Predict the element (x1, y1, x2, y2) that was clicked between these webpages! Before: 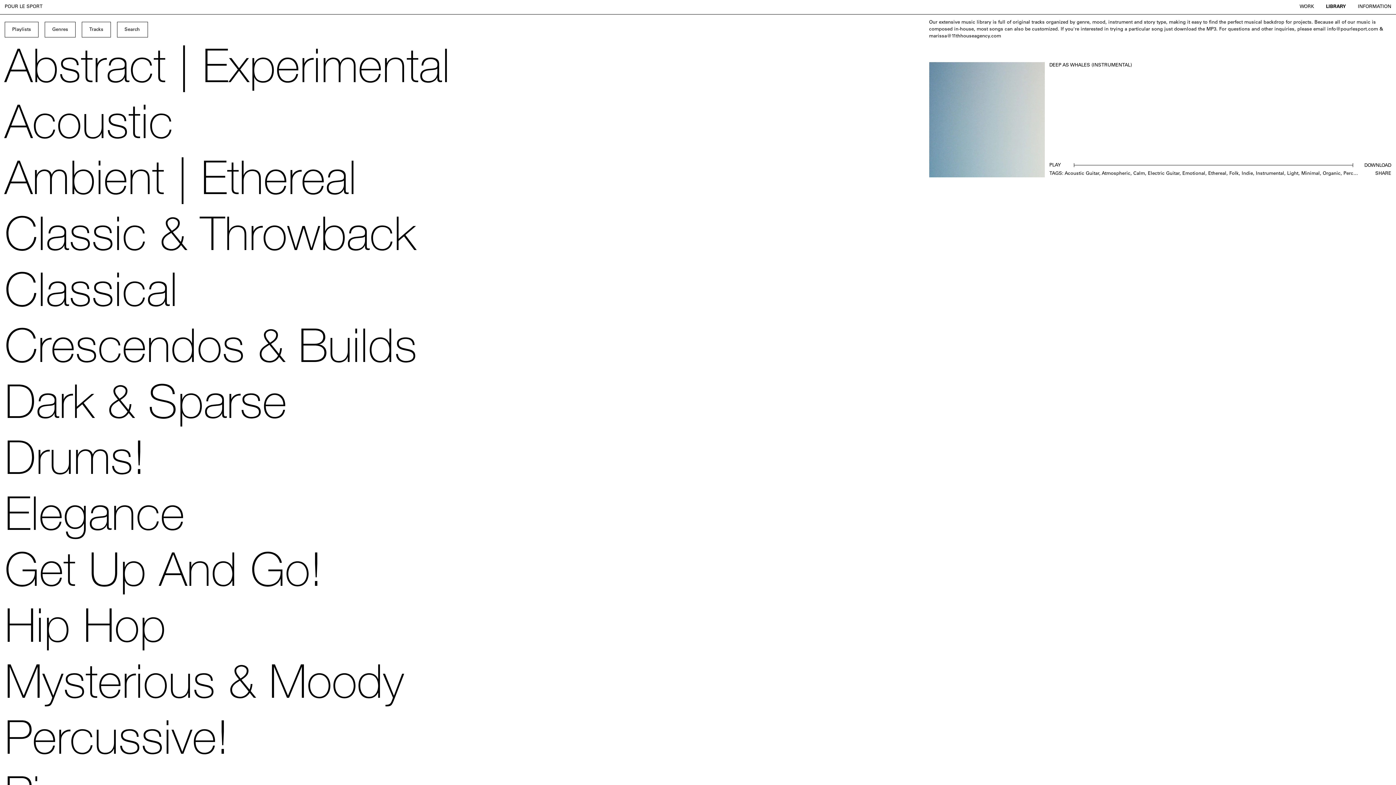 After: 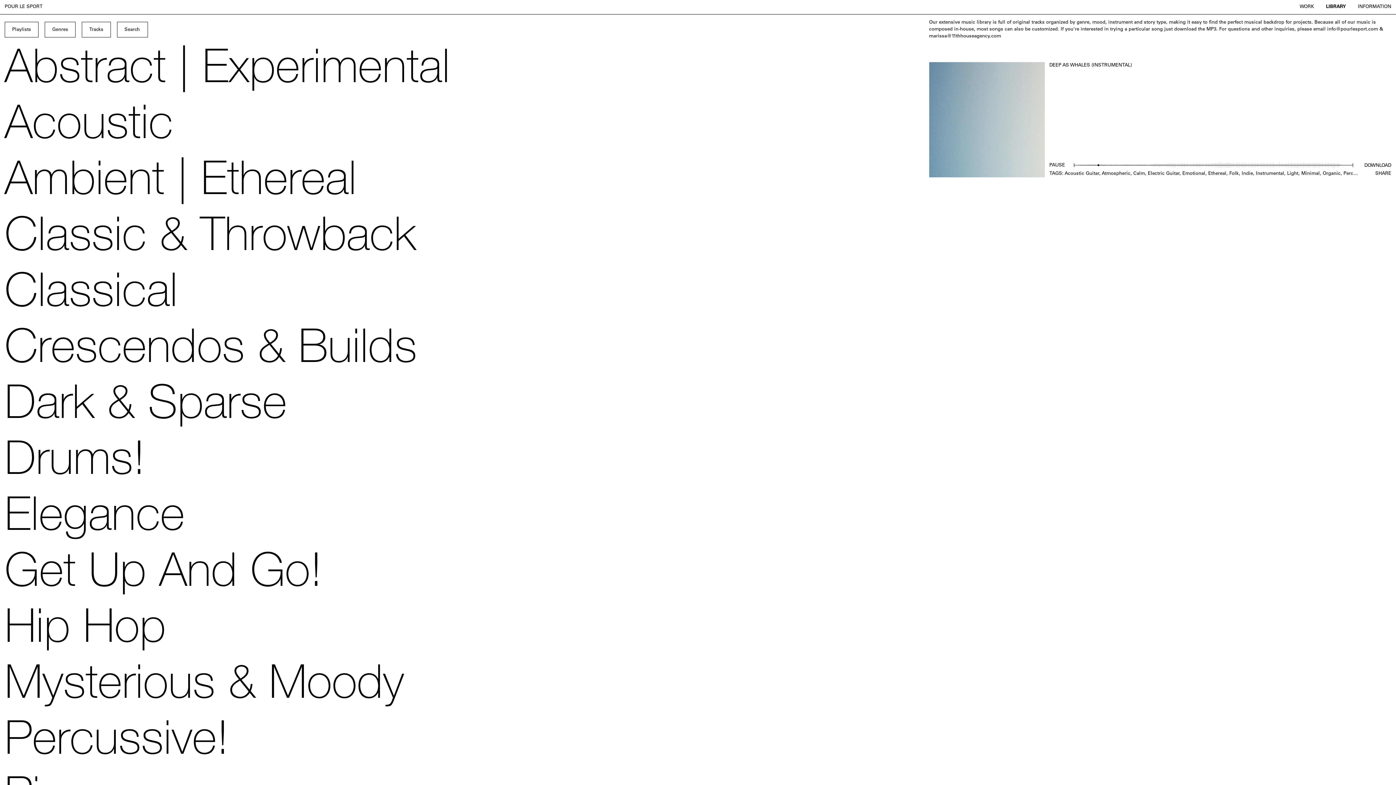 Action: bbox: (1049, 163, 1066, 168) label: Play